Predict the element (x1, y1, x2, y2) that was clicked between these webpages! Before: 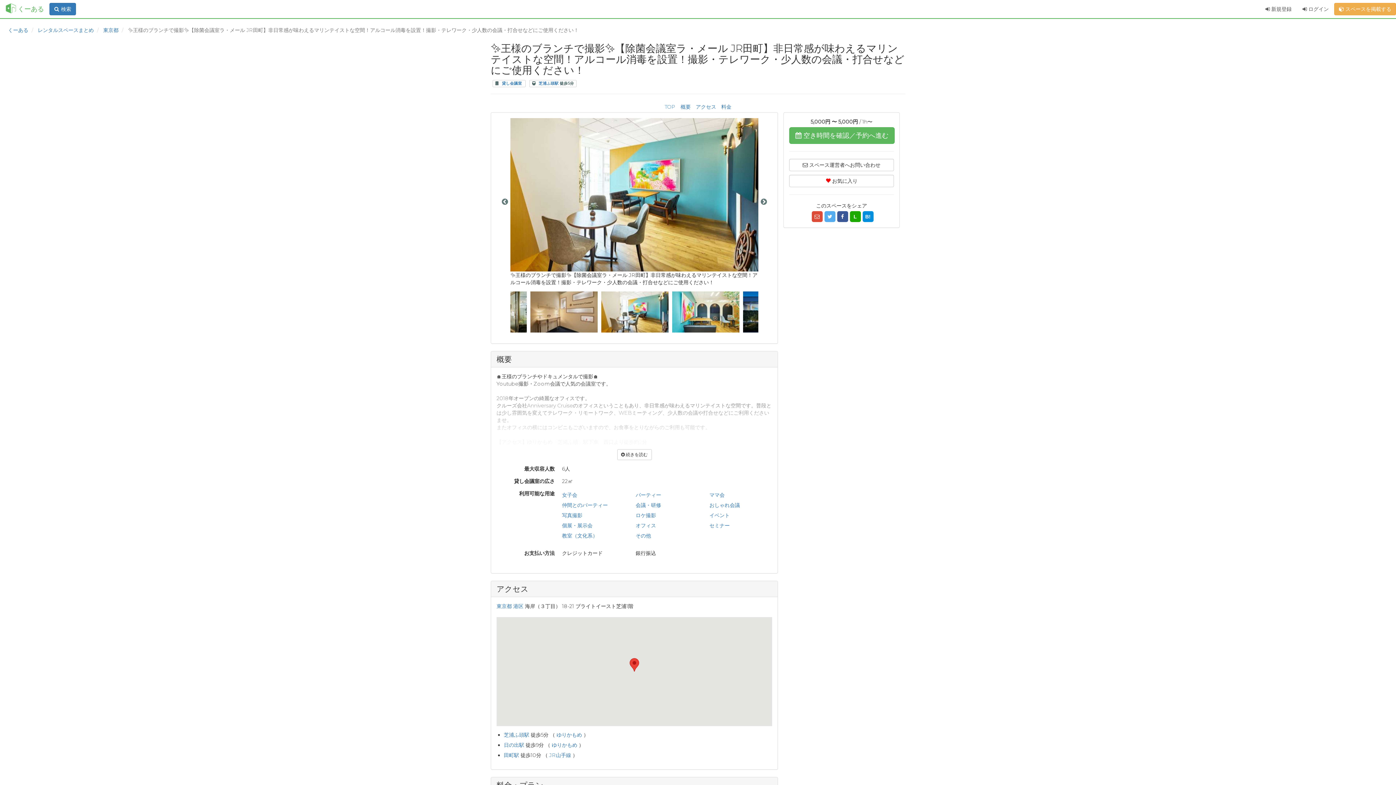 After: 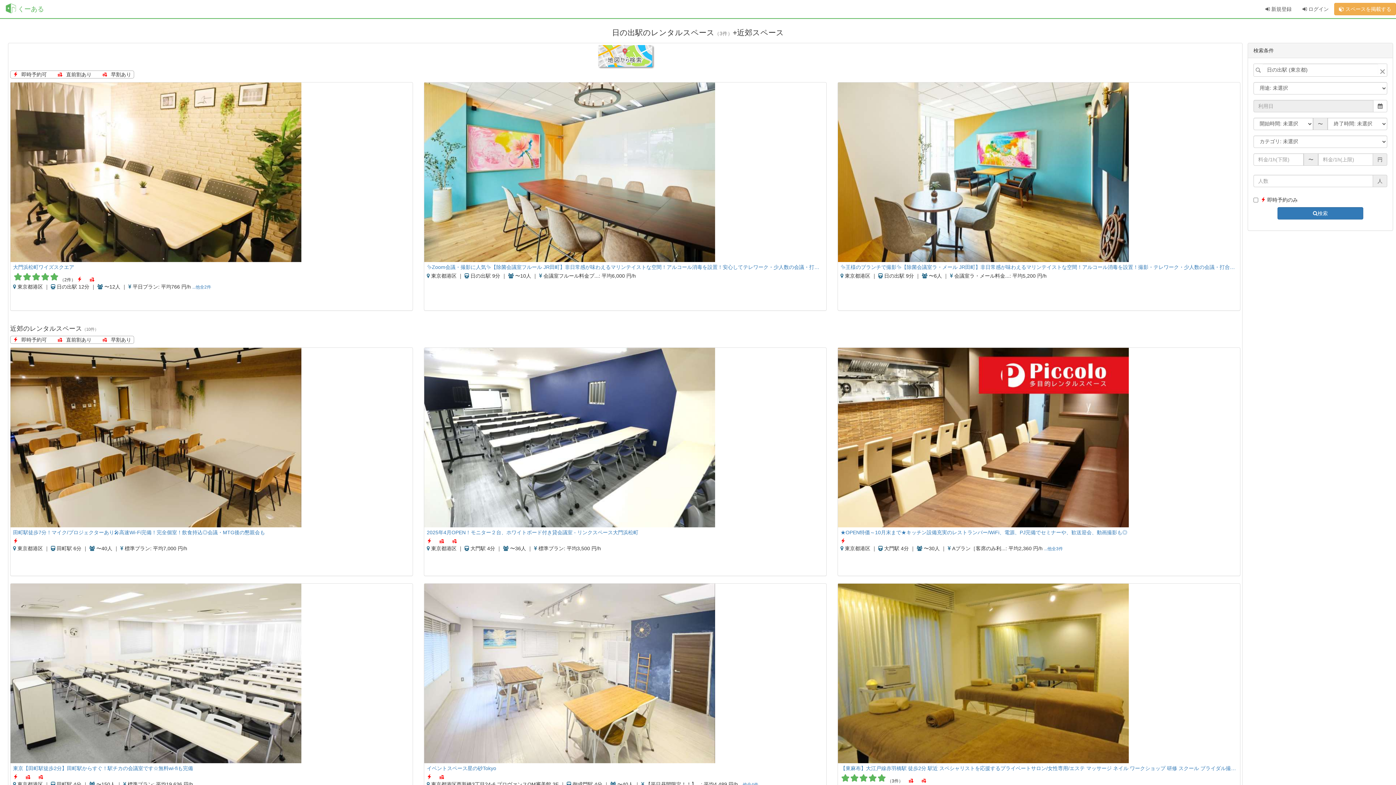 Action: label: 日の出駅 bbox: (504, 742, 524, 748)